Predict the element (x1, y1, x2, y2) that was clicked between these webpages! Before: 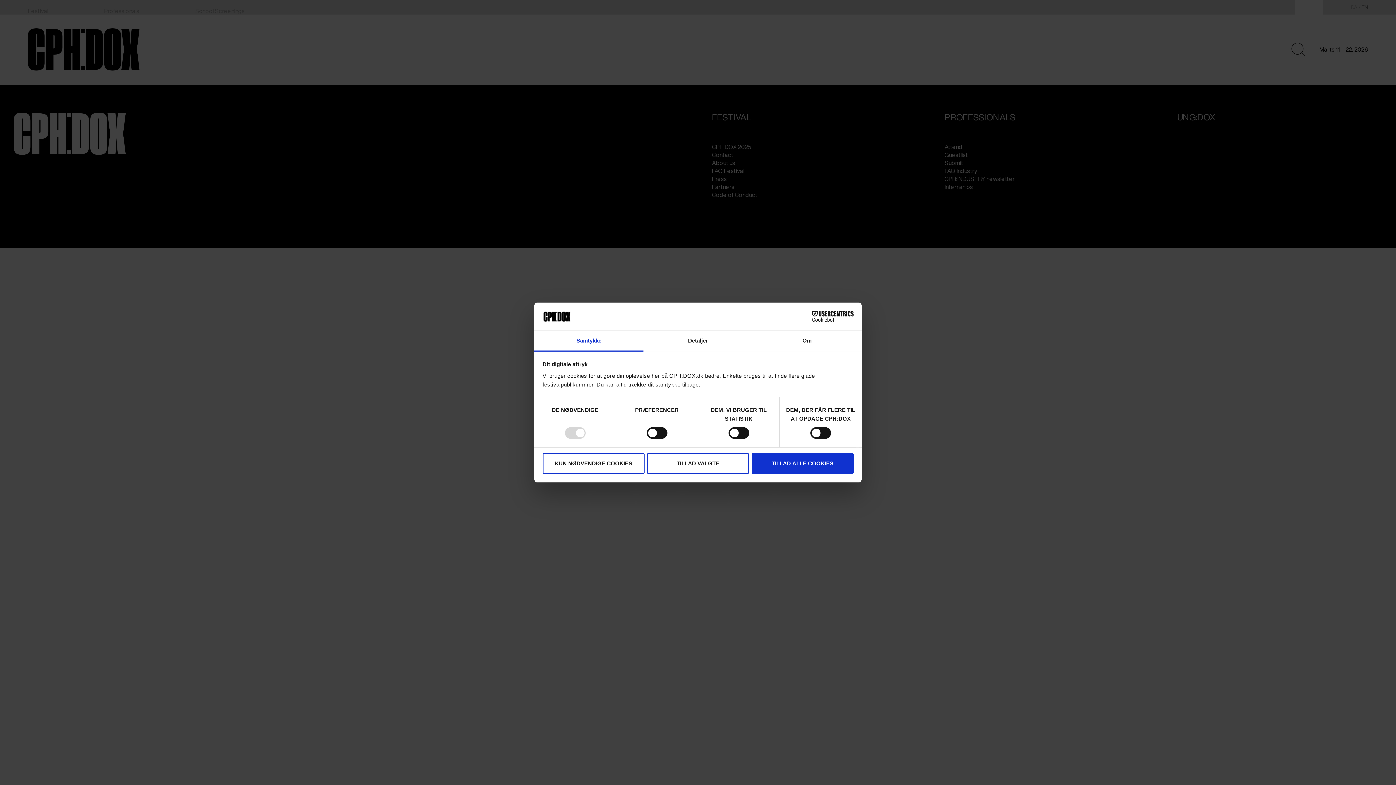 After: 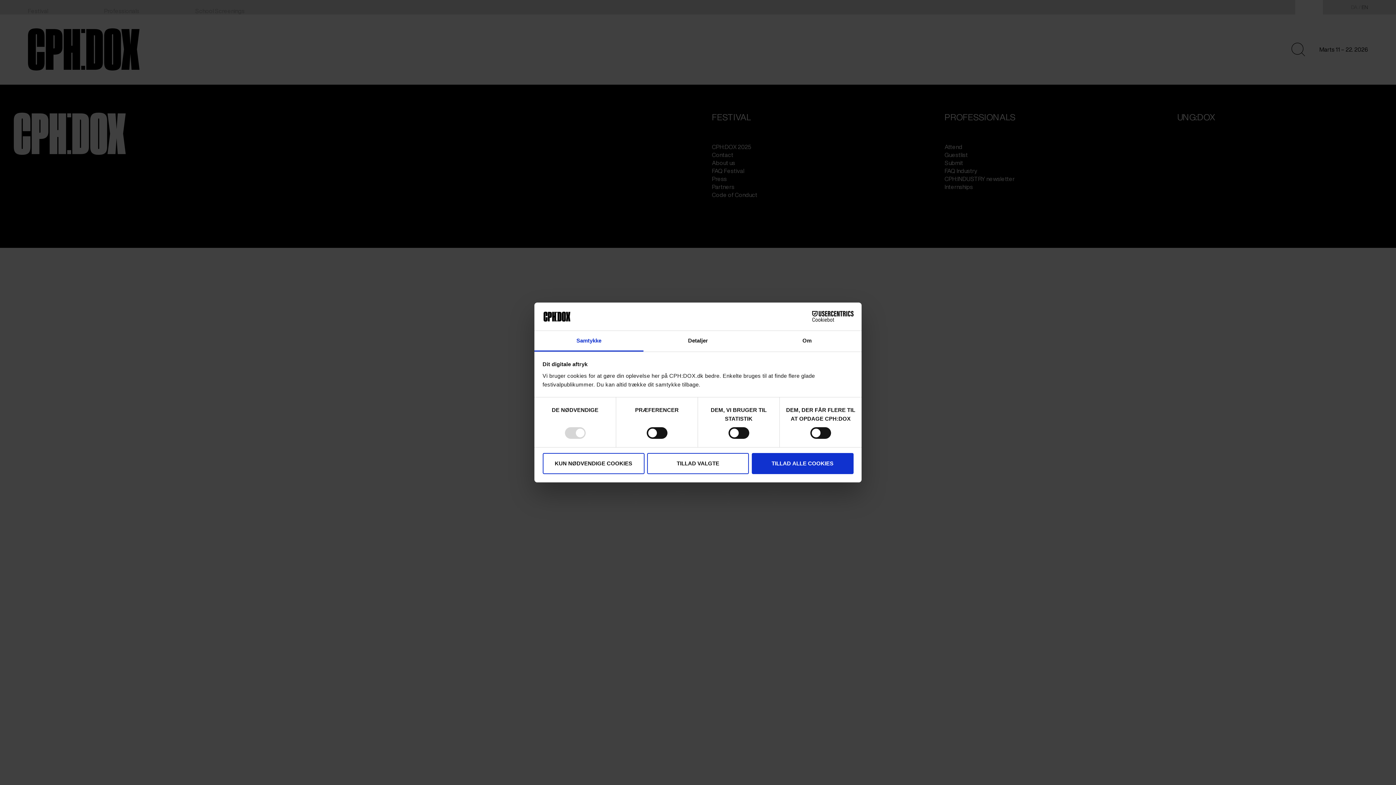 Action: bbox: (790, 311, 853, 322) label: Cookiebot - opens in a new window